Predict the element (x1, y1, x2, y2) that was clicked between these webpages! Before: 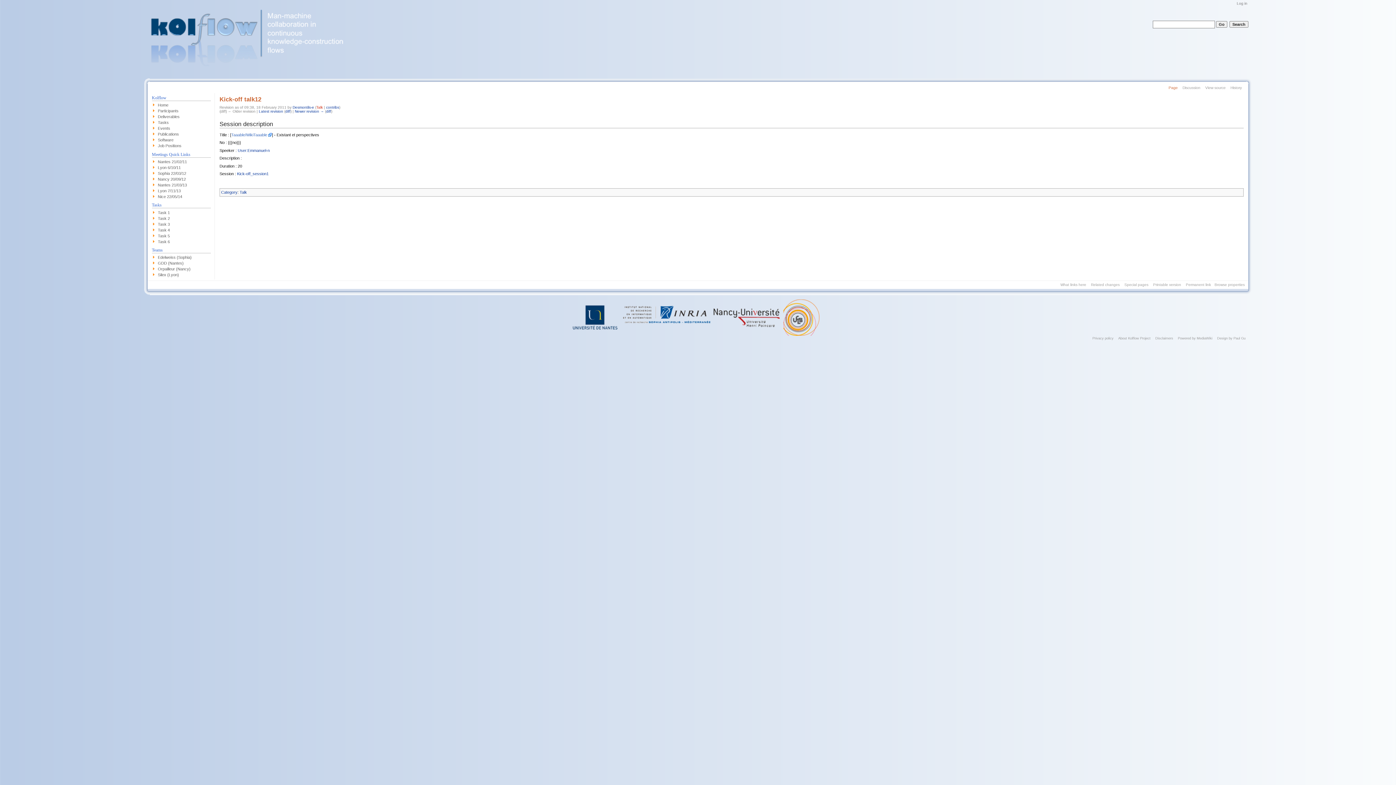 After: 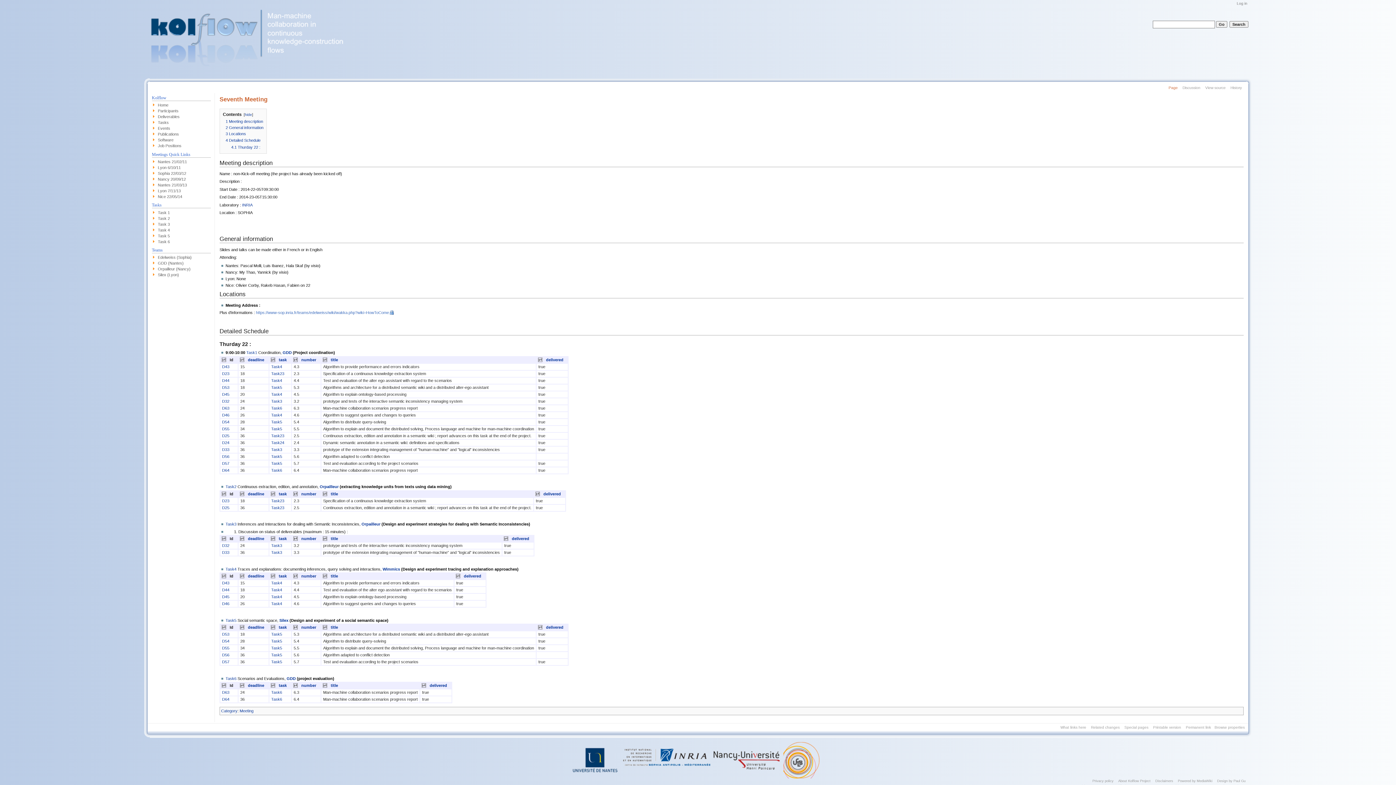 Action: label: Nice 22/05/14 bbox: (157, 194, 182, 198)